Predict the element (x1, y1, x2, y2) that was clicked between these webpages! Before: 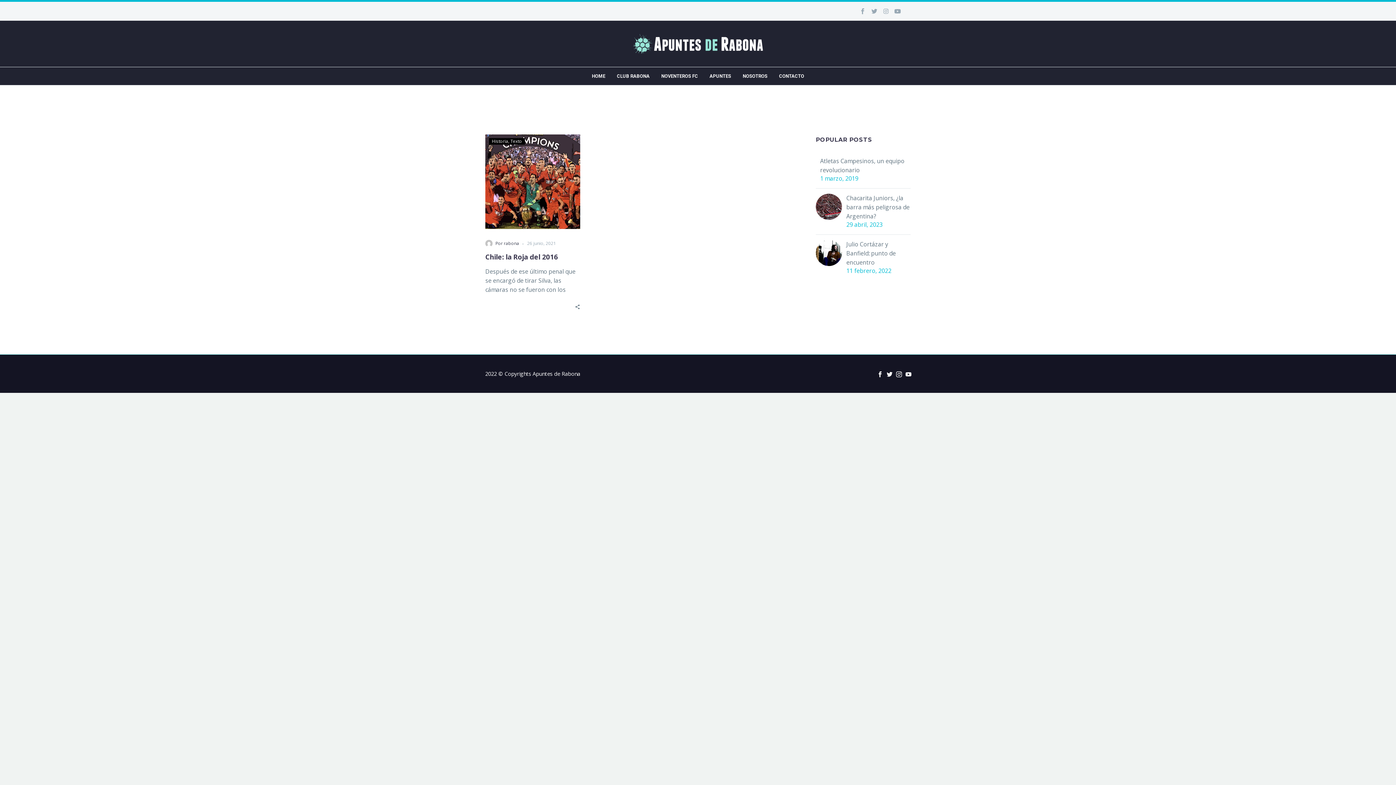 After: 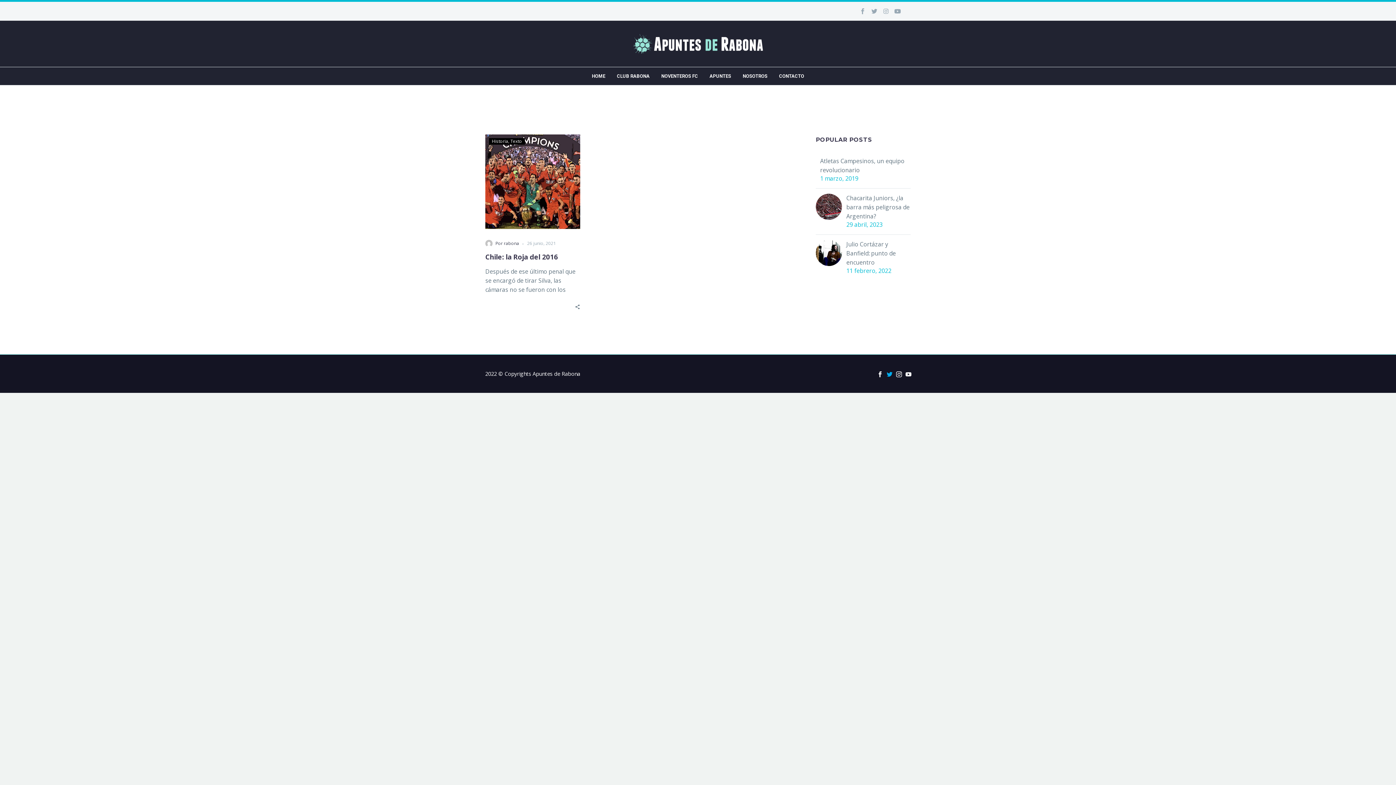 Action: bbox: (886, 371, 892, 377)